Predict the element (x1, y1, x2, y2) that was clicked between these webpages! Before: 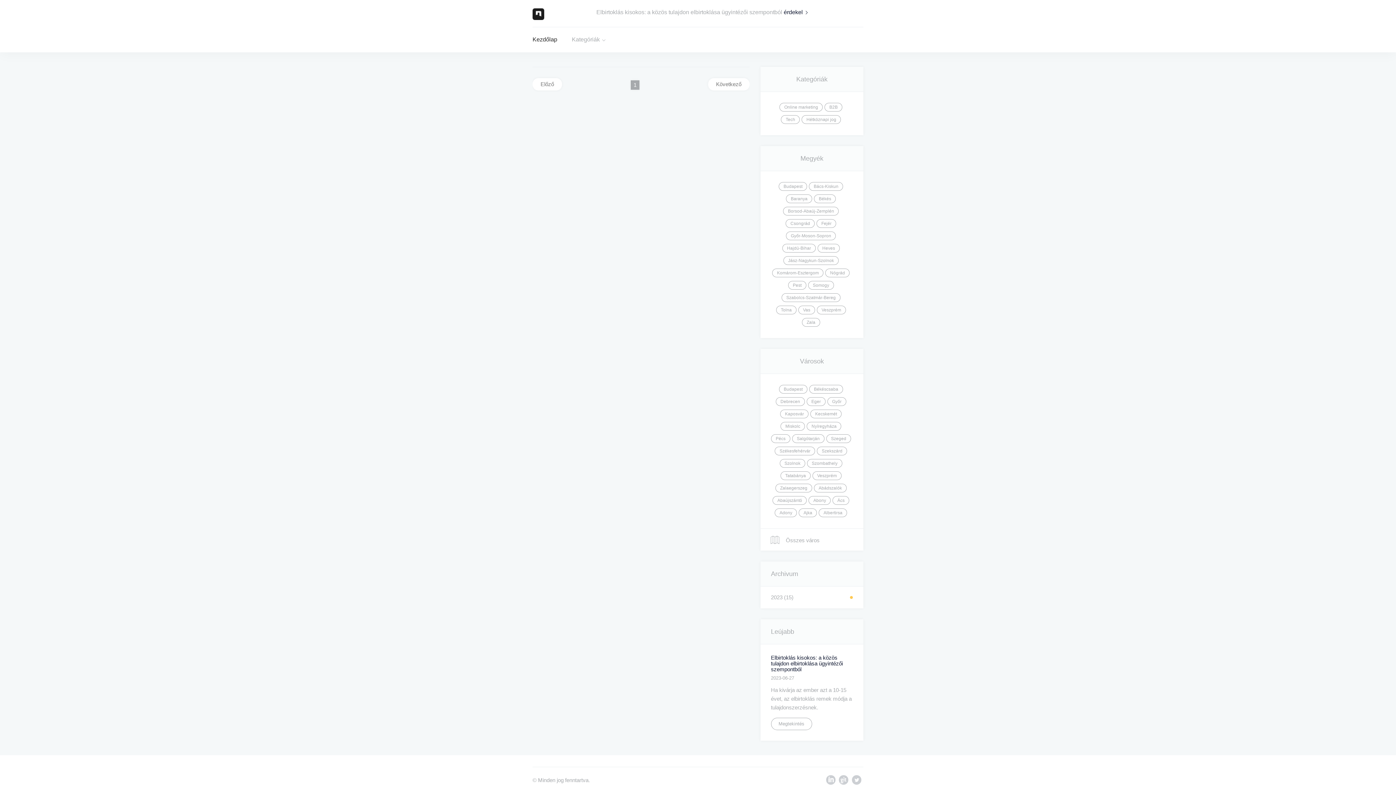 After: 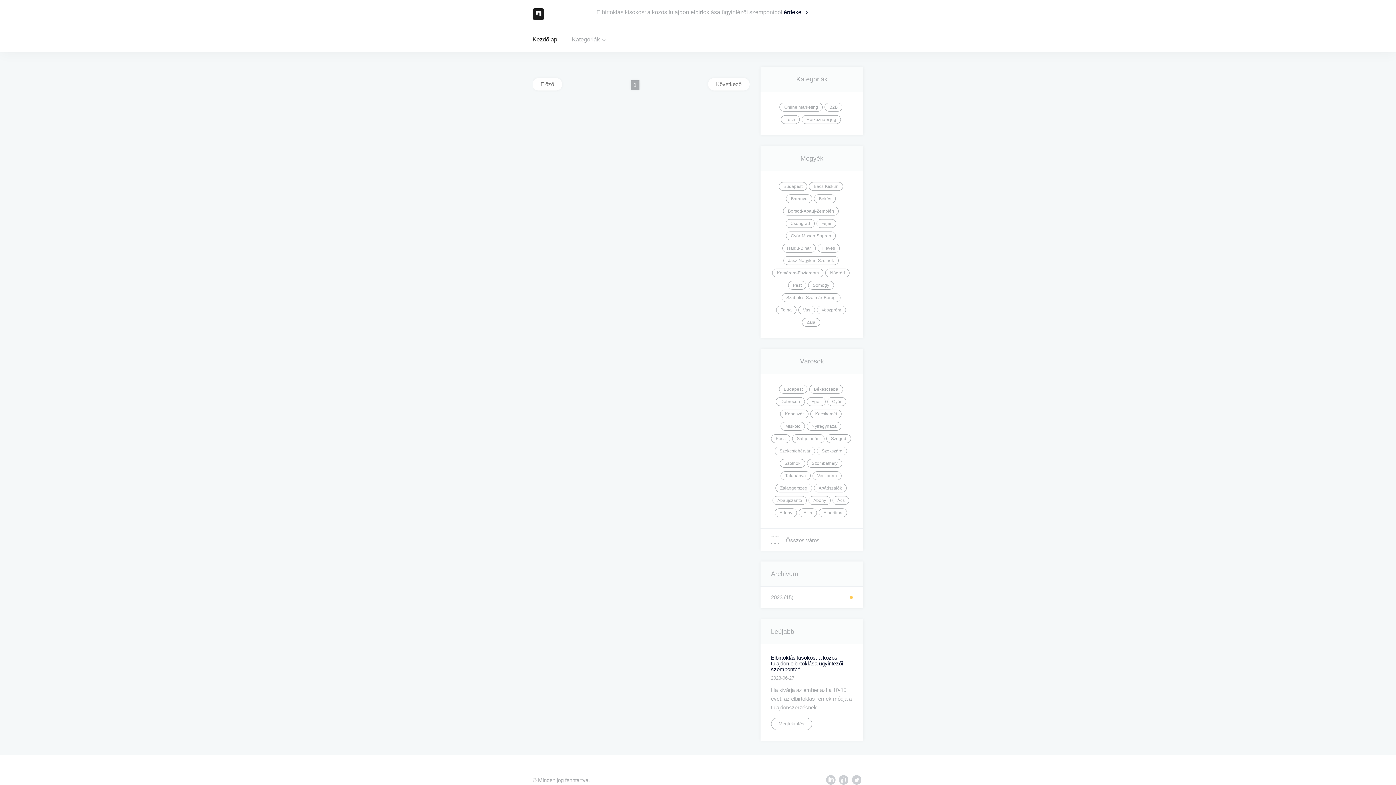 Action: bbox: (825, 268, 849, 277) label: Nógrád